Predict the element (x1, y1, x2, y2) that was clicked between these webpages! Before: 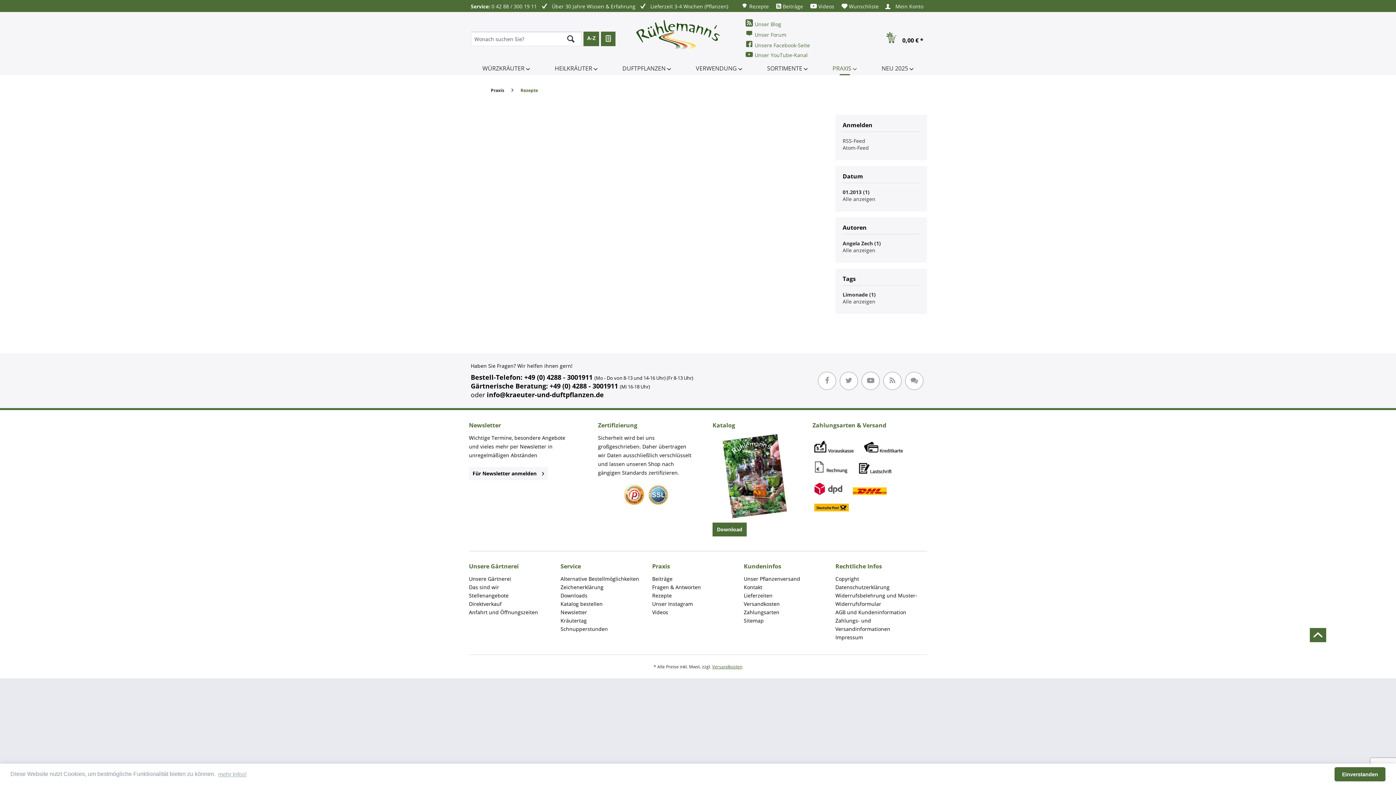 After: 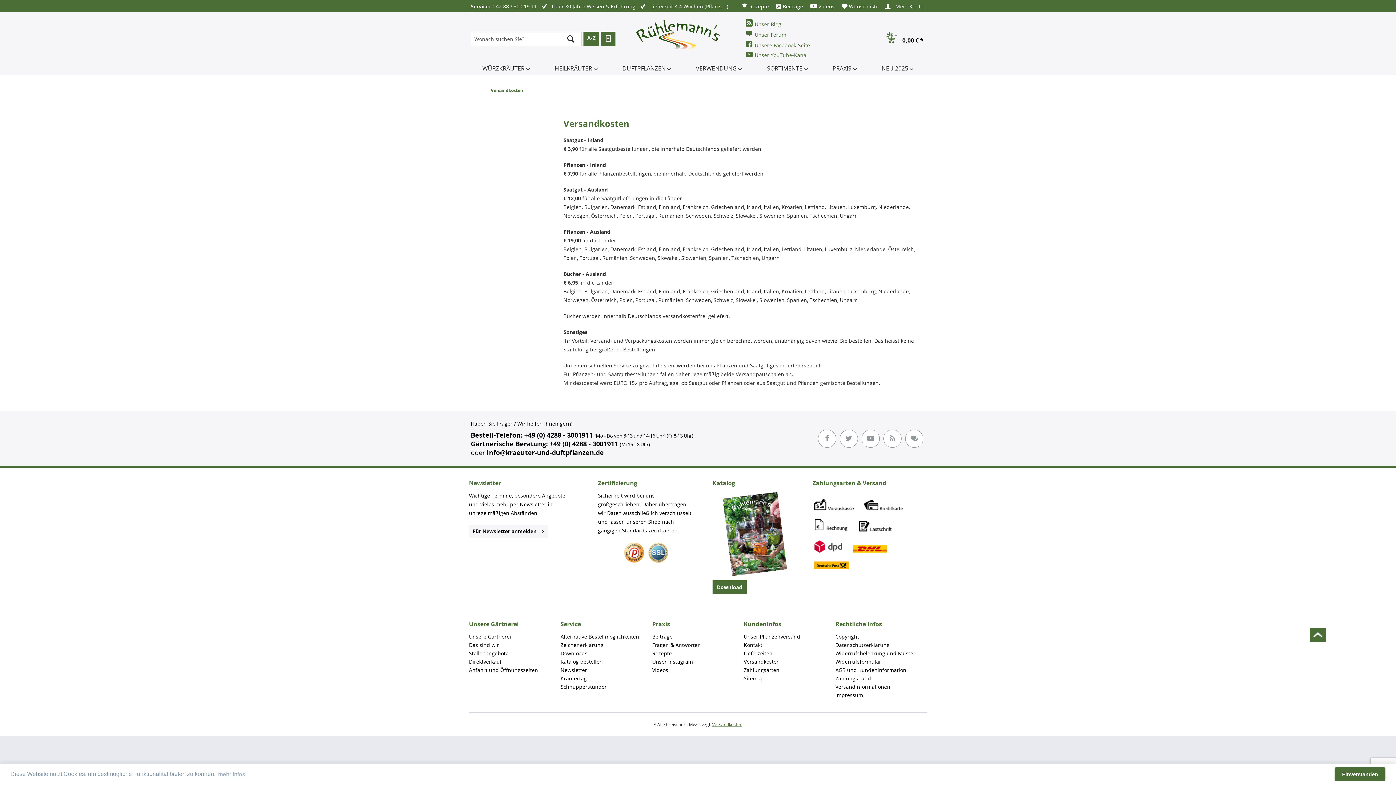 Action: bbox: (744, 600, 832, 608) label: Versandkosten